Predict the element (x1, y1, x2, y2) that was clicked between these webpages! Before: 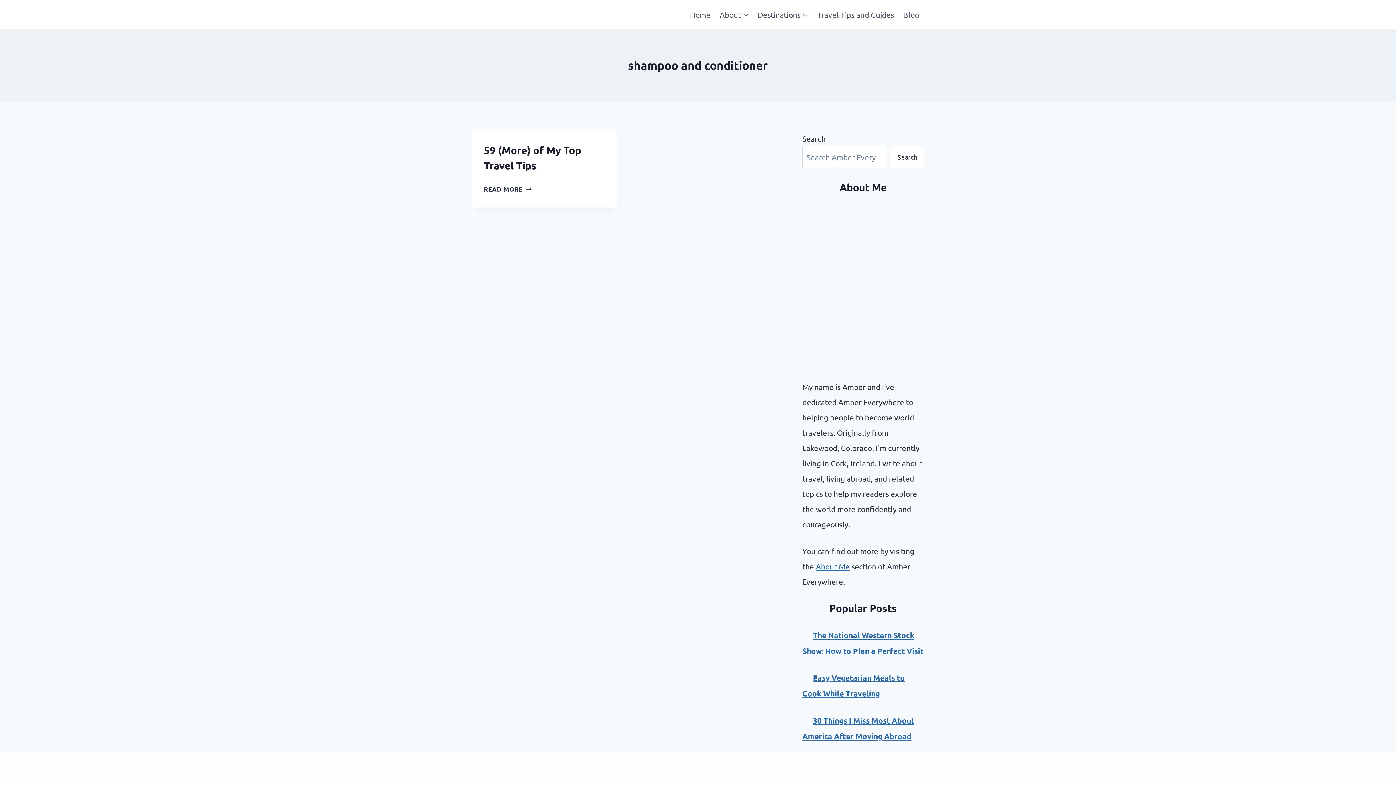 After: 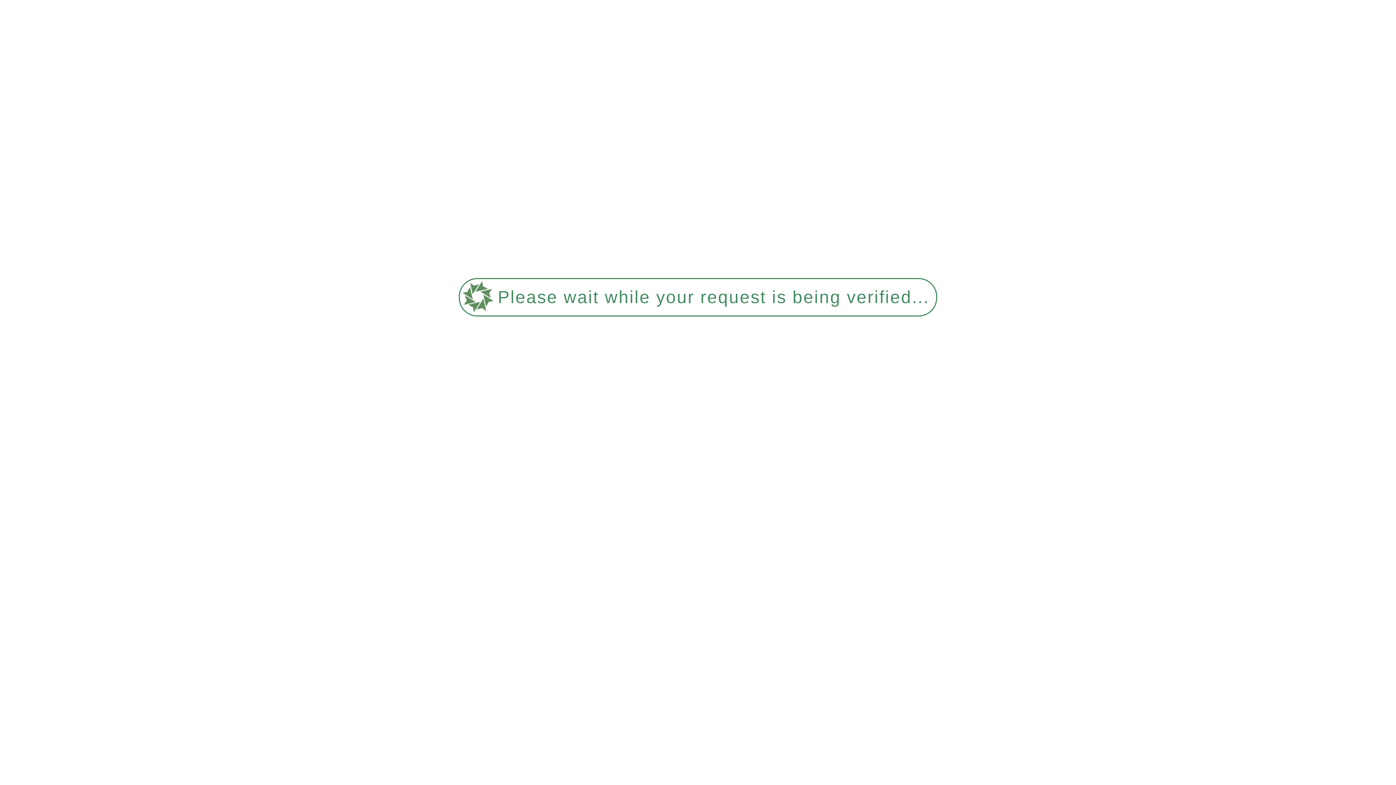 Action: bbox: (472, 0, 545, 29)